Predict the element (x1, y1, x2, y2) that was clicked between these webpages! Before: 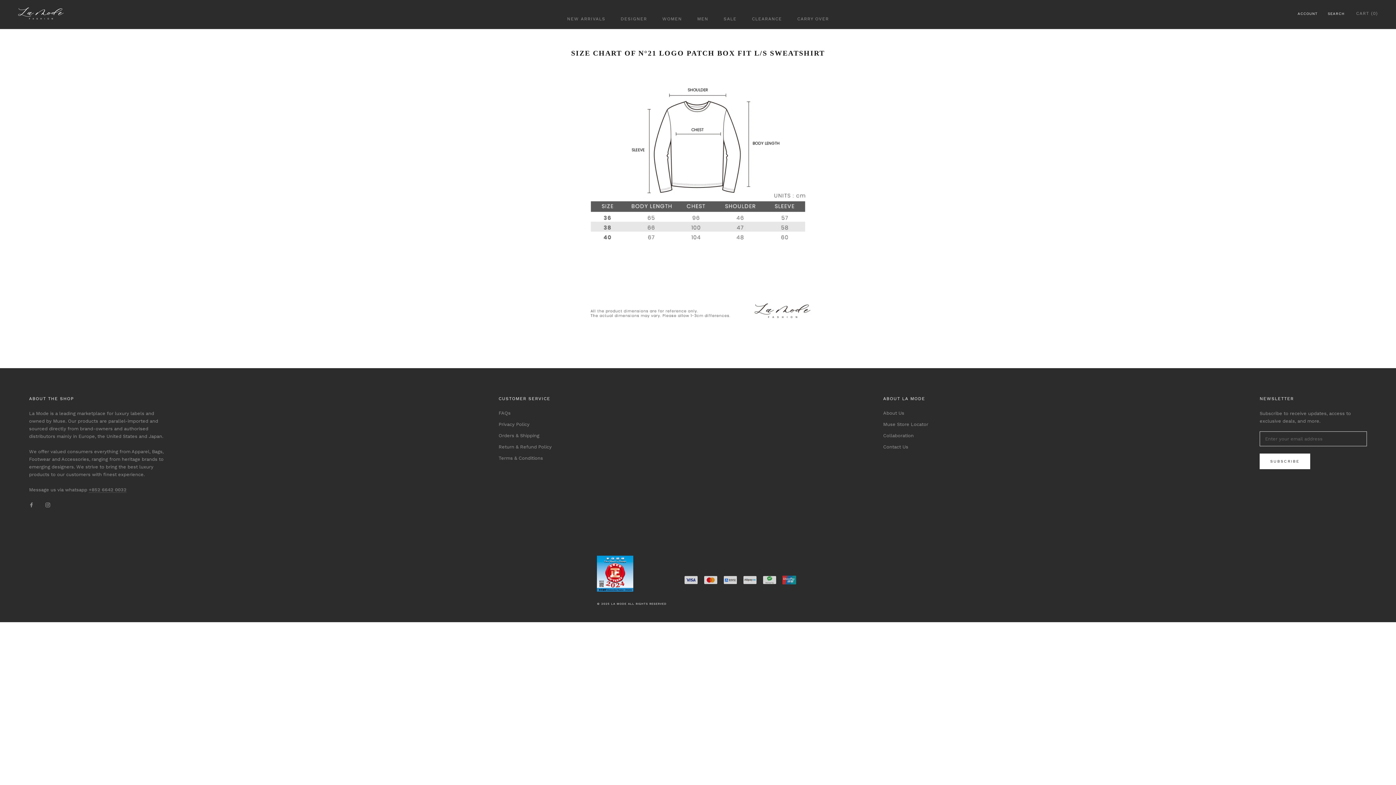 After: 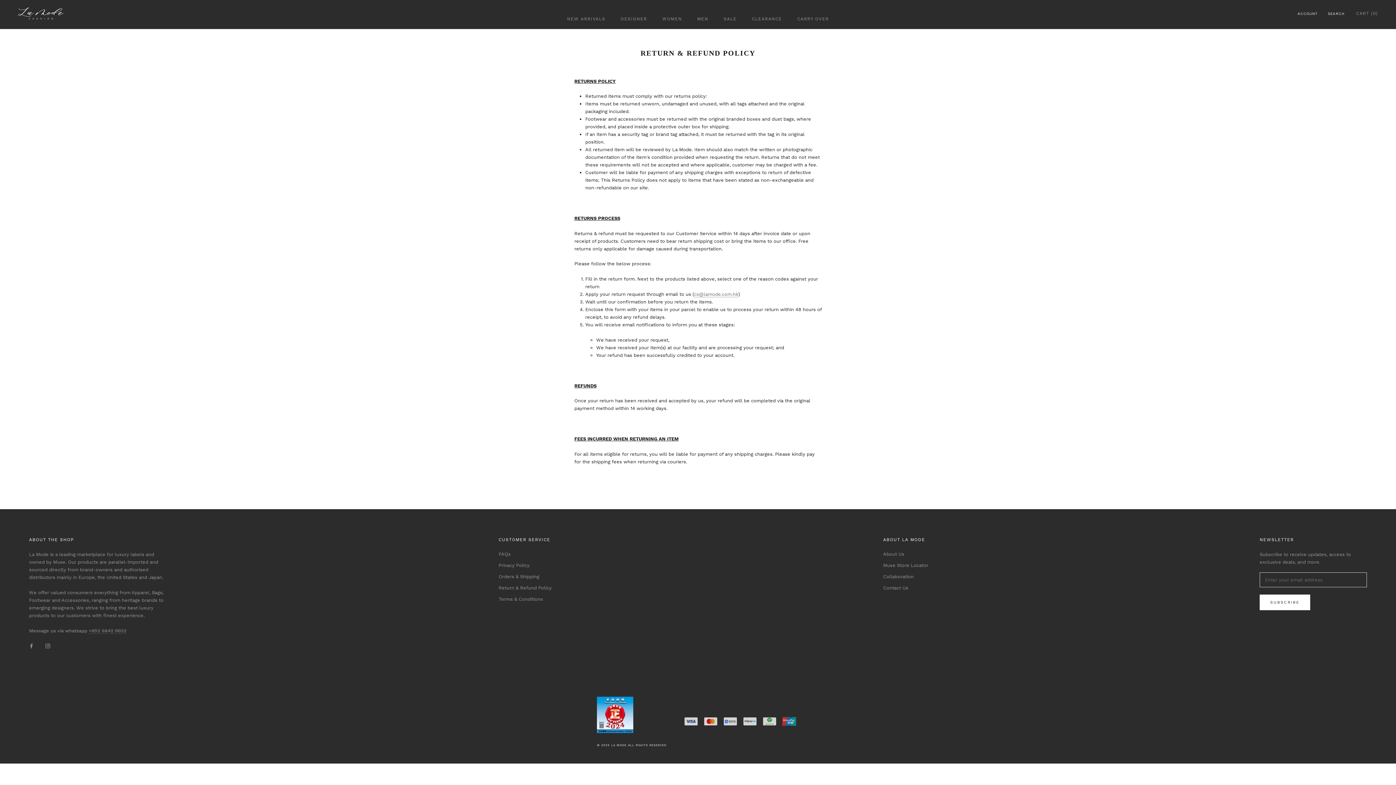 Action: label: Return & Refund Policy bbox: (498, 443, 551, 450)